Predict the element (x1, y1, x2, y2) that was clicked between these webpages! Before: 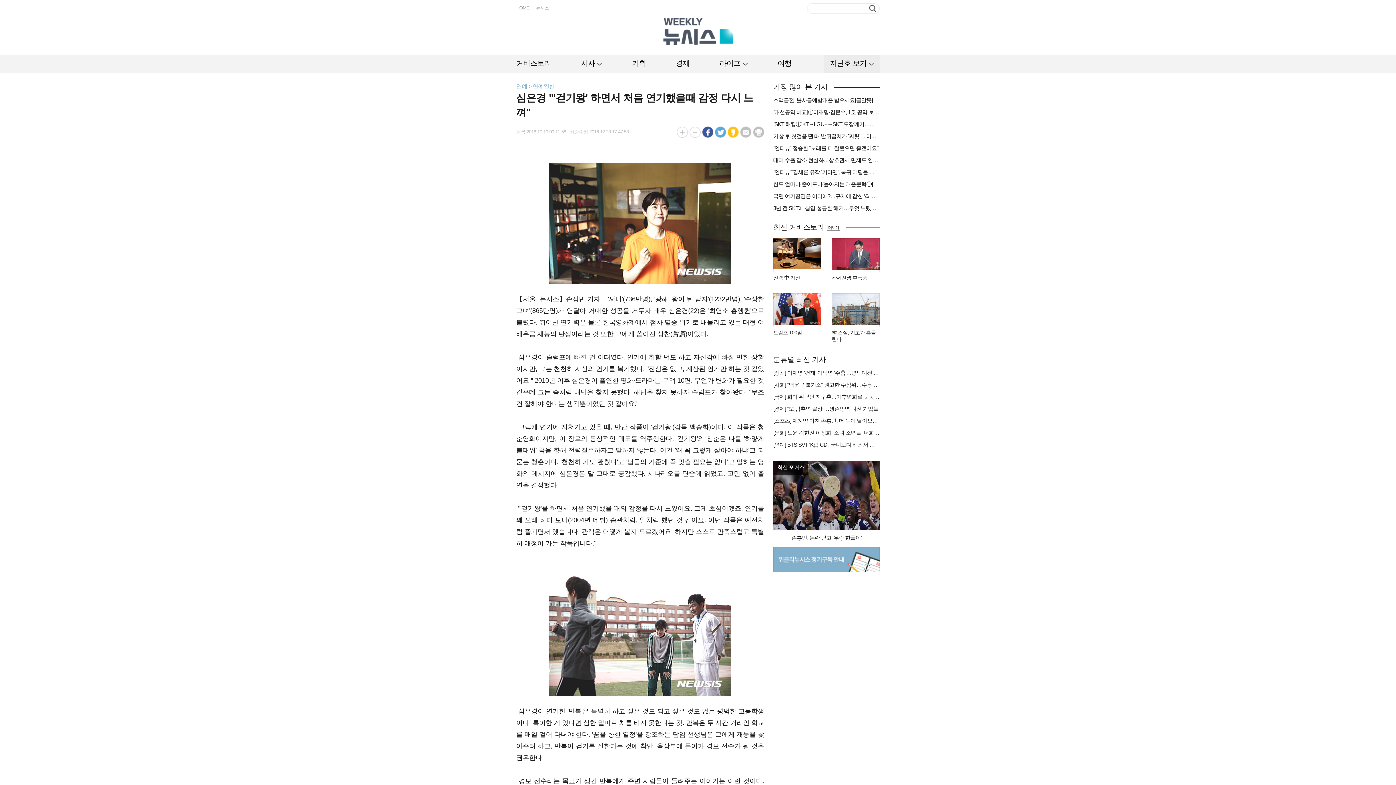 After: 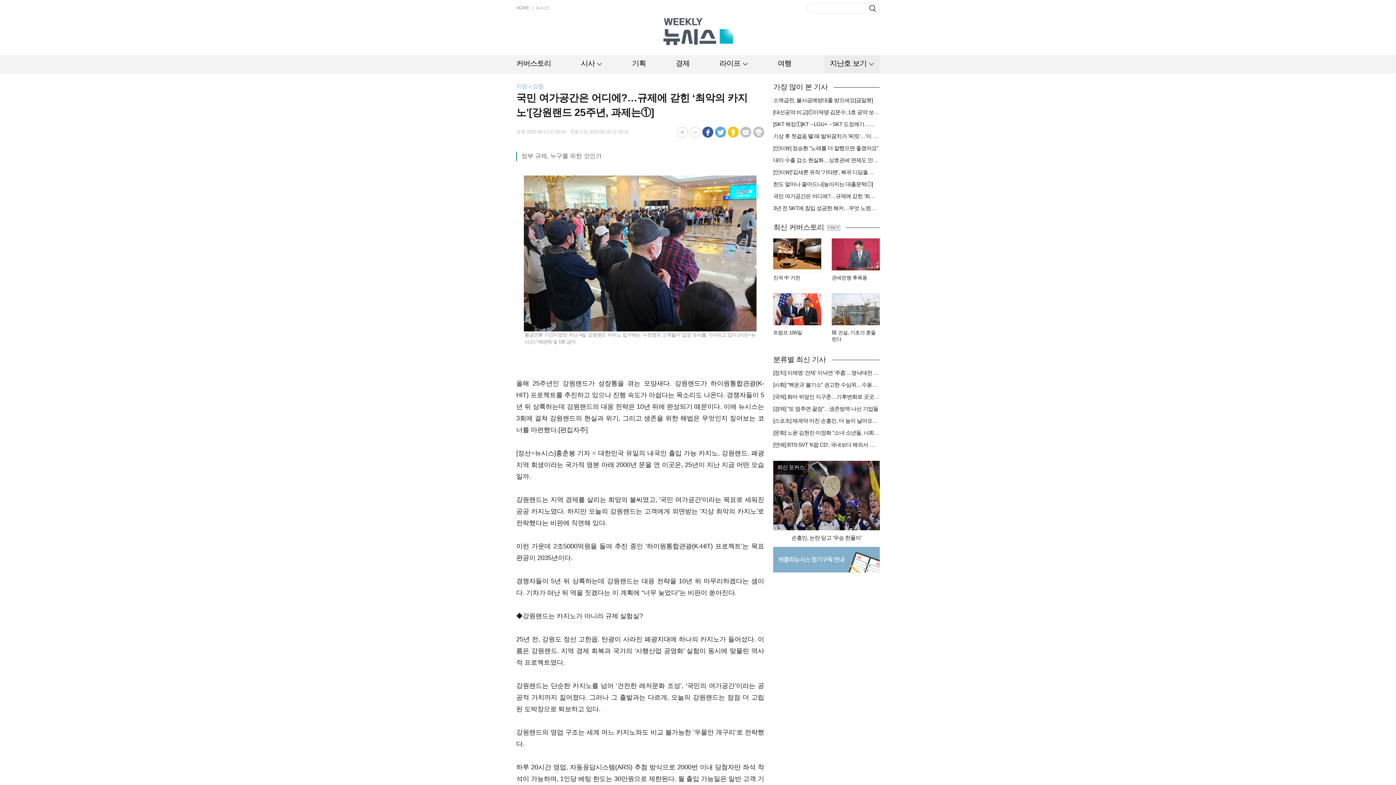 Action: bbox: (773, 193, 880, 199) label: 국민 여가공간은 어디에?…규제에 갇힌 ‘최악의 카지노’[강원랜드 25주년, 과제는①]